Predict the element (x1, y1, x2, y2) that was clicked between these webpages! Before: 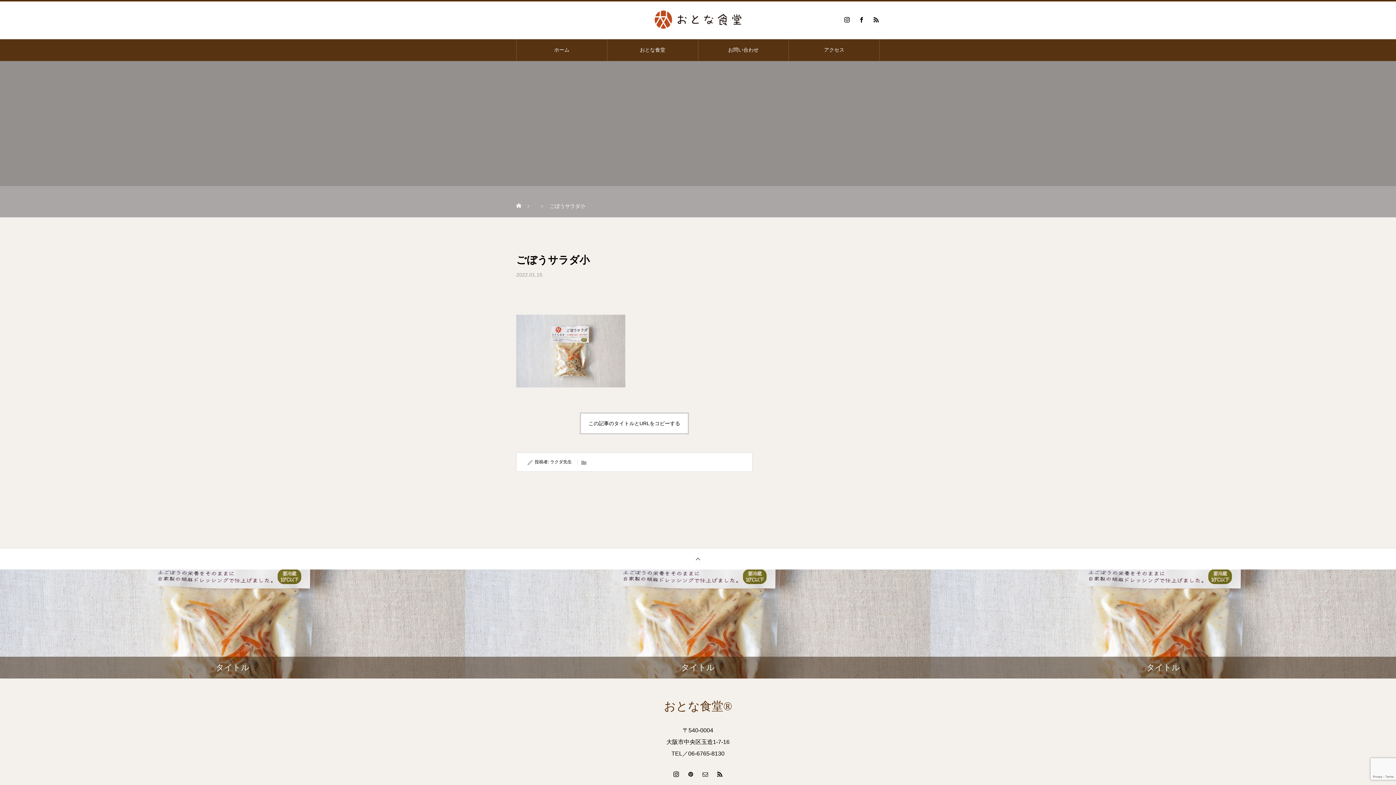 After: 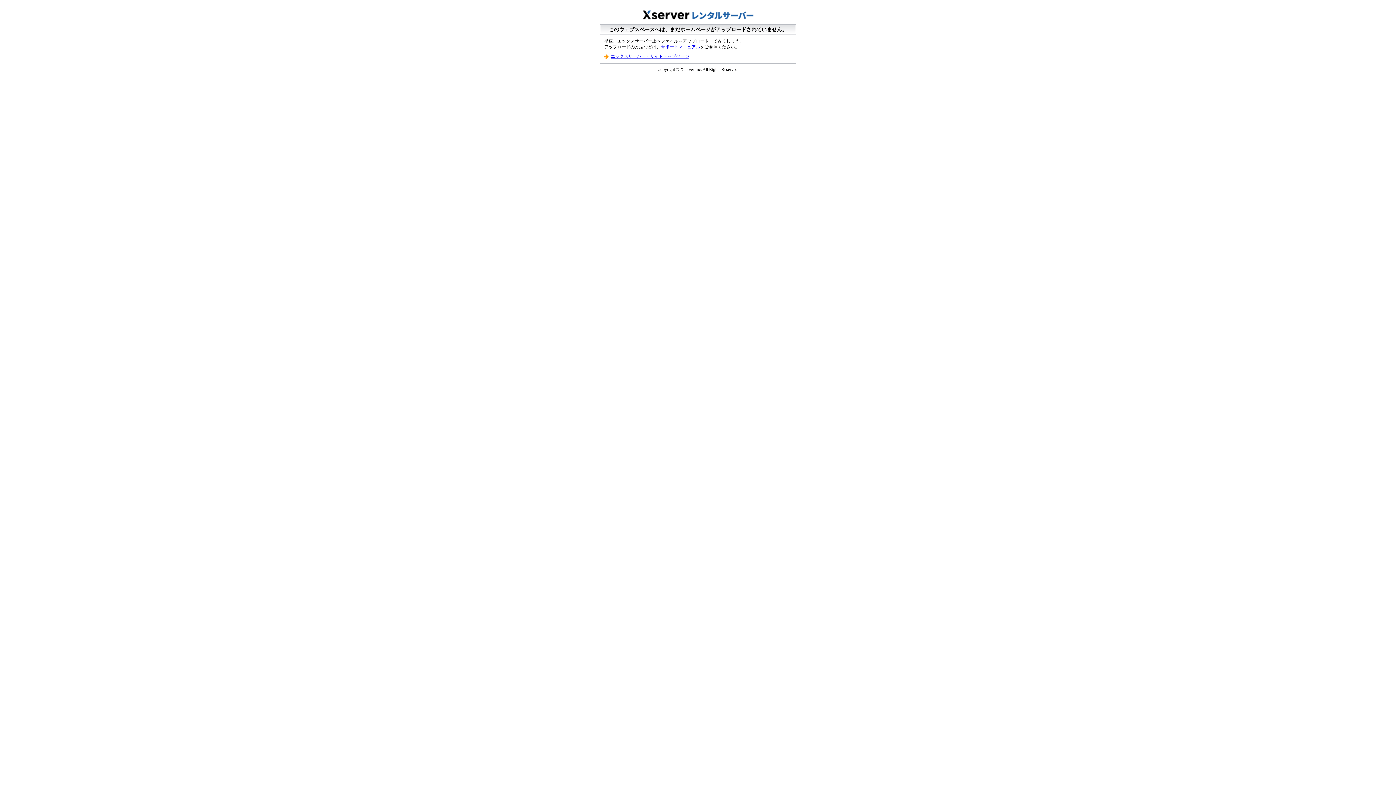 Action: label: ホーム bbox: (516, 195, 522, 217)